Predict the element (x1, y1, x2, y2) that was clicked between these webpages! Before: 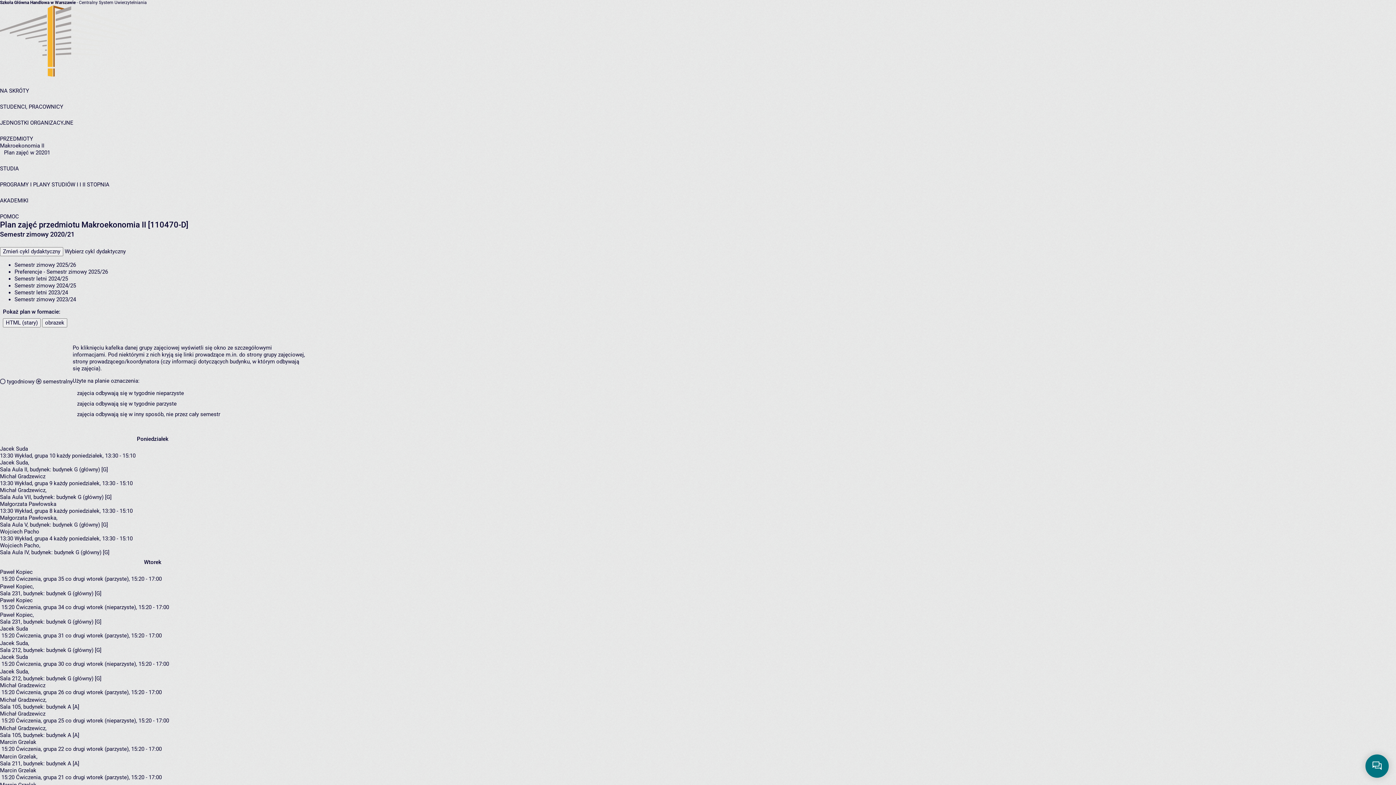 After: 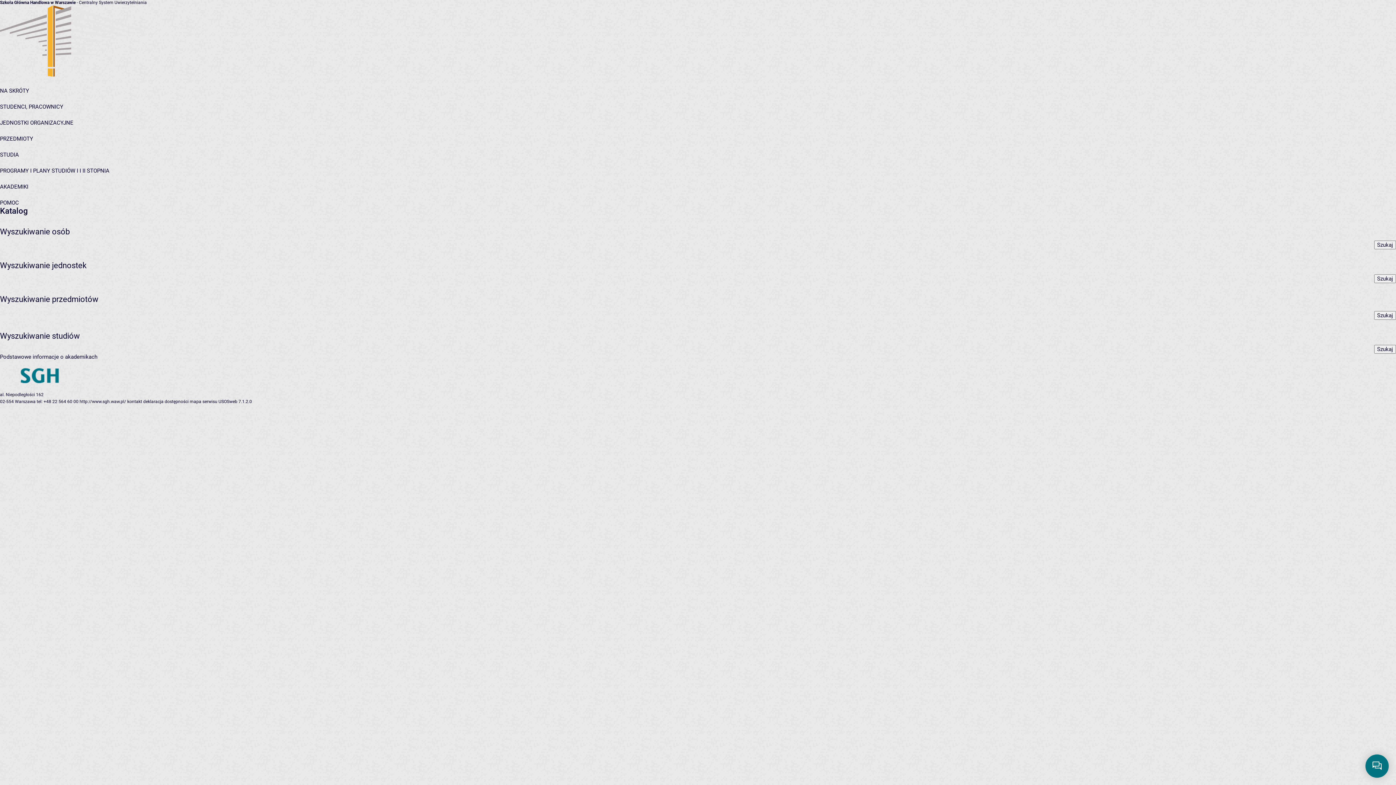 Action: bbox: (0, 87, 29, 94) label: NA SKRÓTY